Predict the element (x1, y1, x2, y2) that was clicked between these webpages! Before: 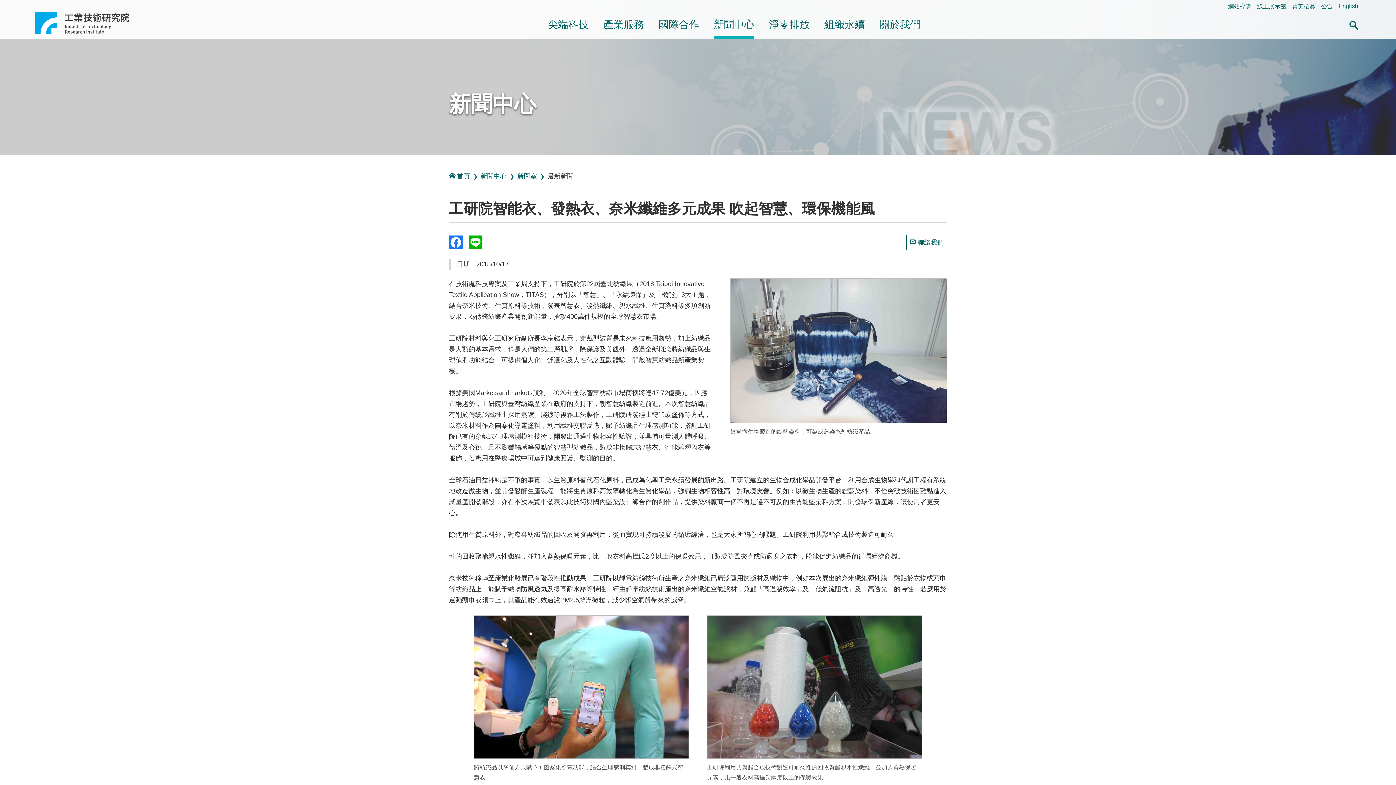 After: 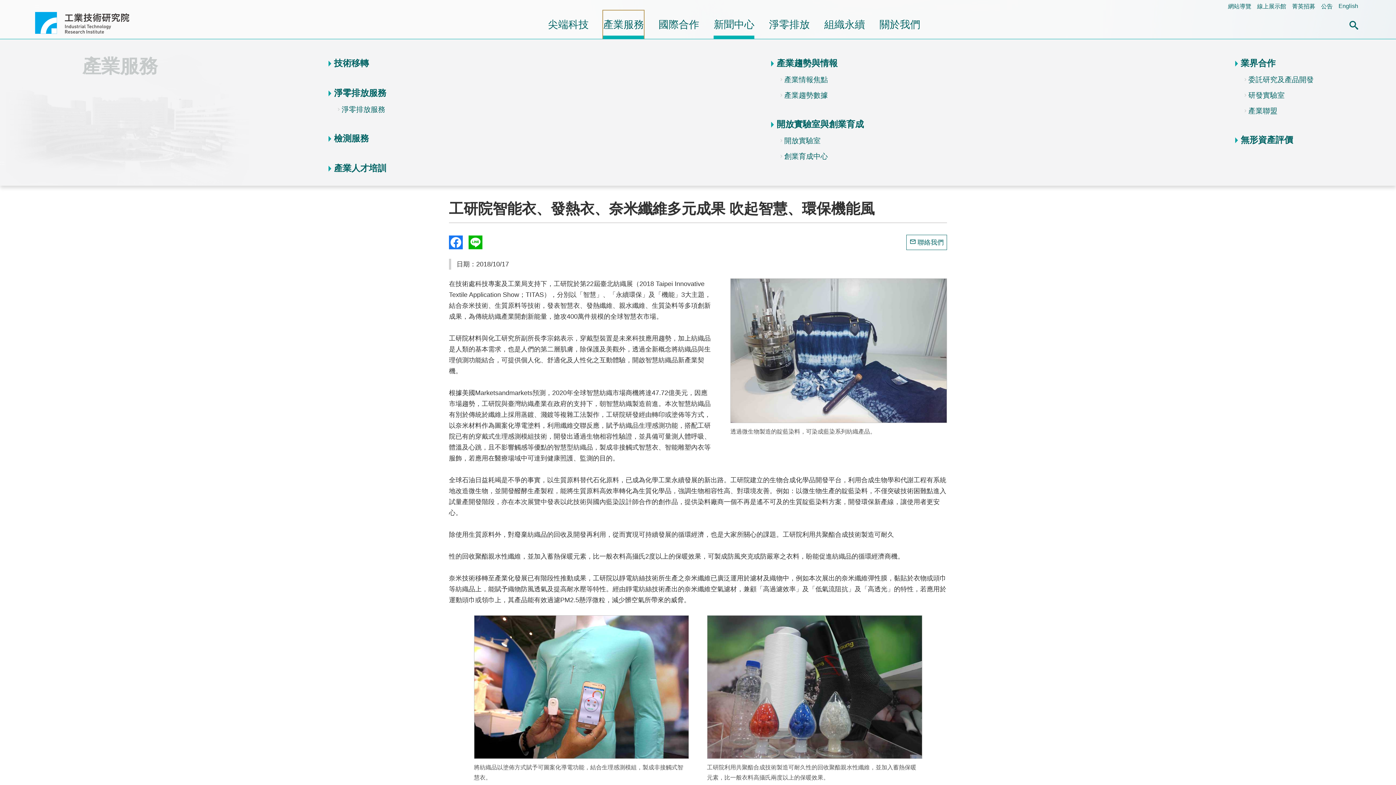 Action: bbox: (603, 10, 644, 38) label: 產業服務